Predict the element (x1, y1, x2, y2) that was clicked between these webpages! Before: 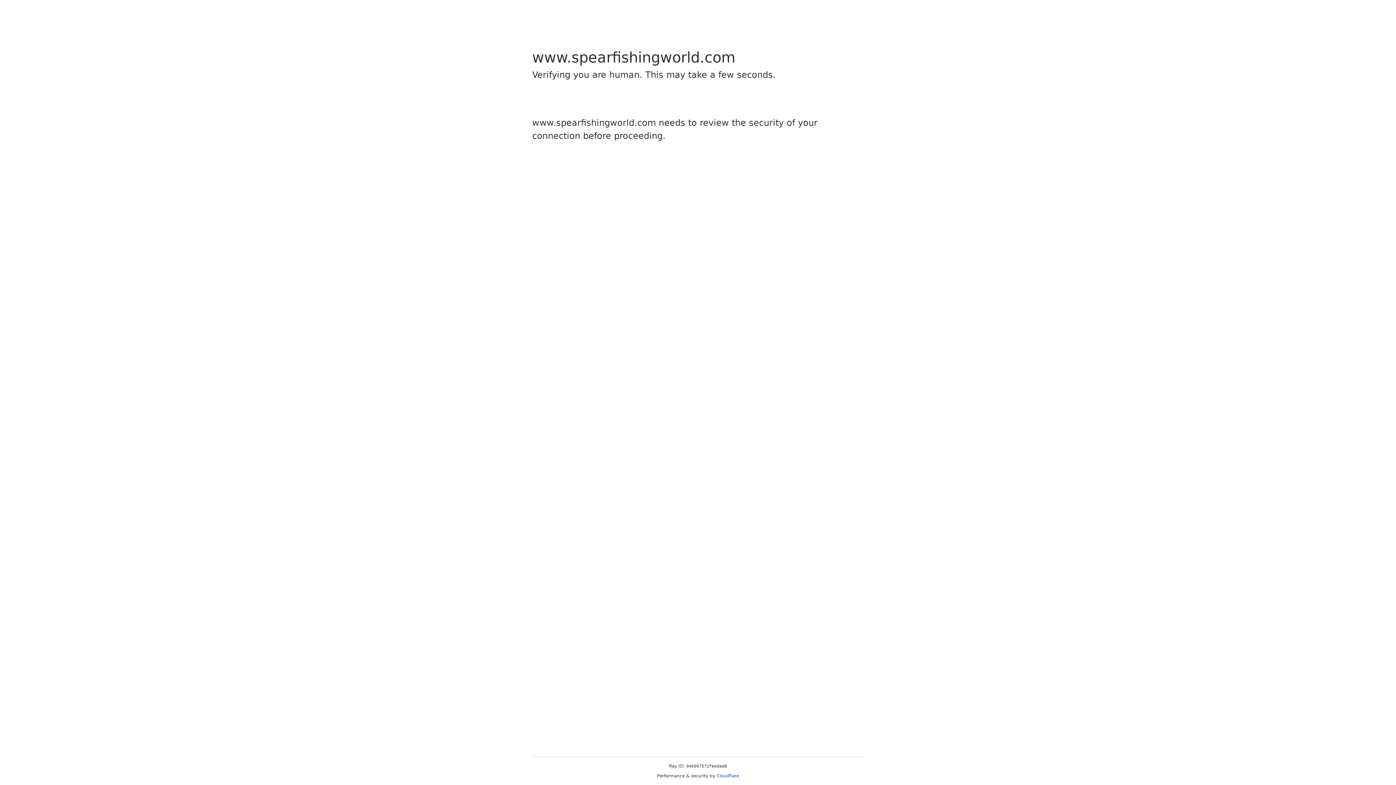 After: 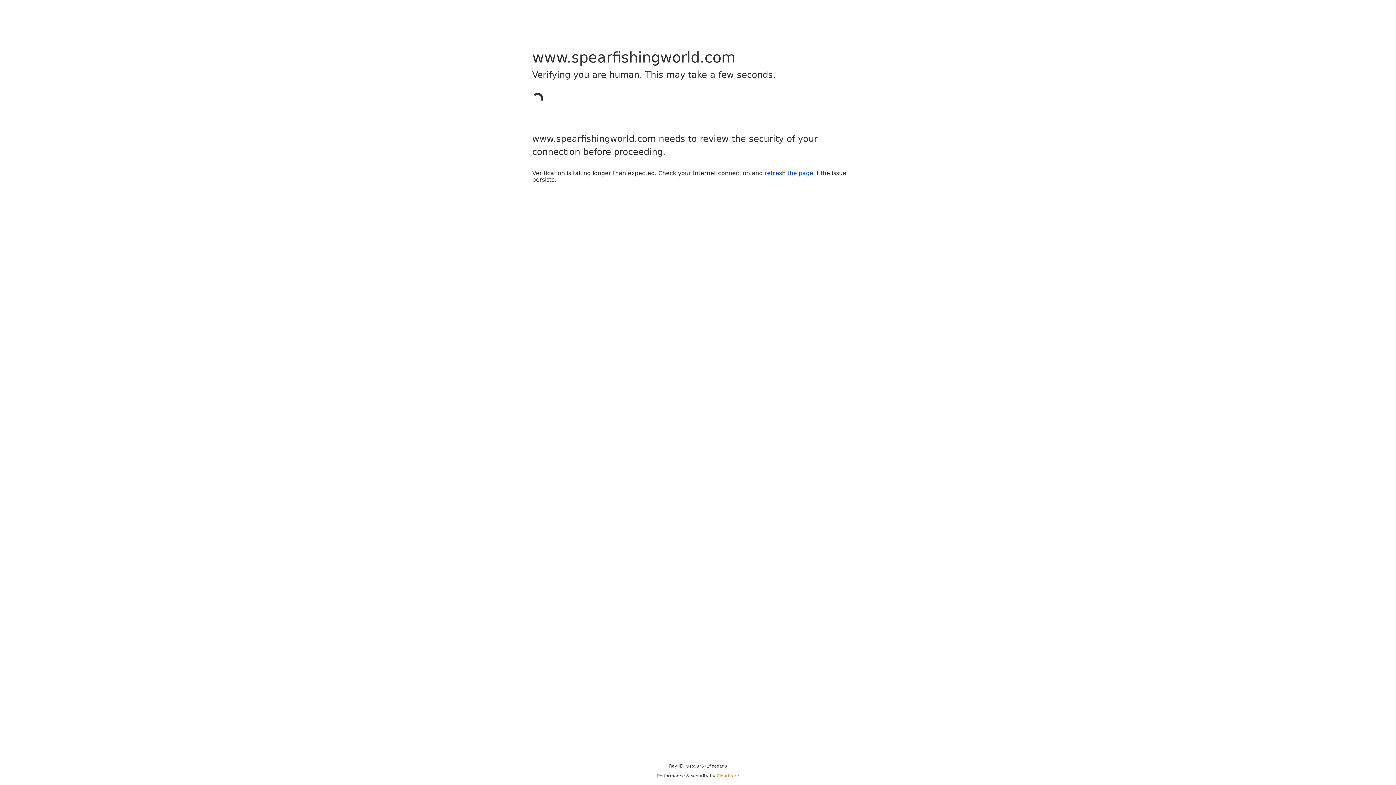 Action: label: Cloudflare bbox: (716, 773, 739, 778)